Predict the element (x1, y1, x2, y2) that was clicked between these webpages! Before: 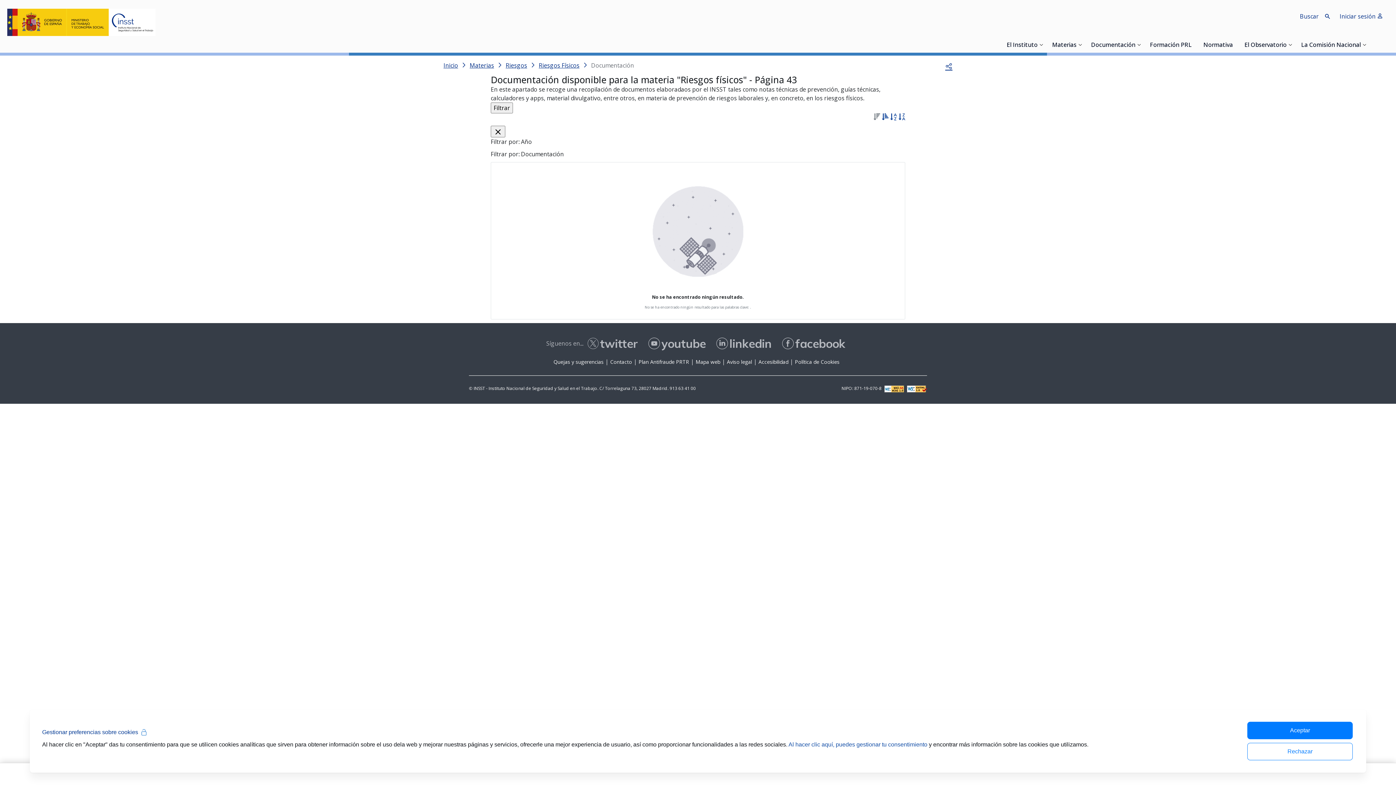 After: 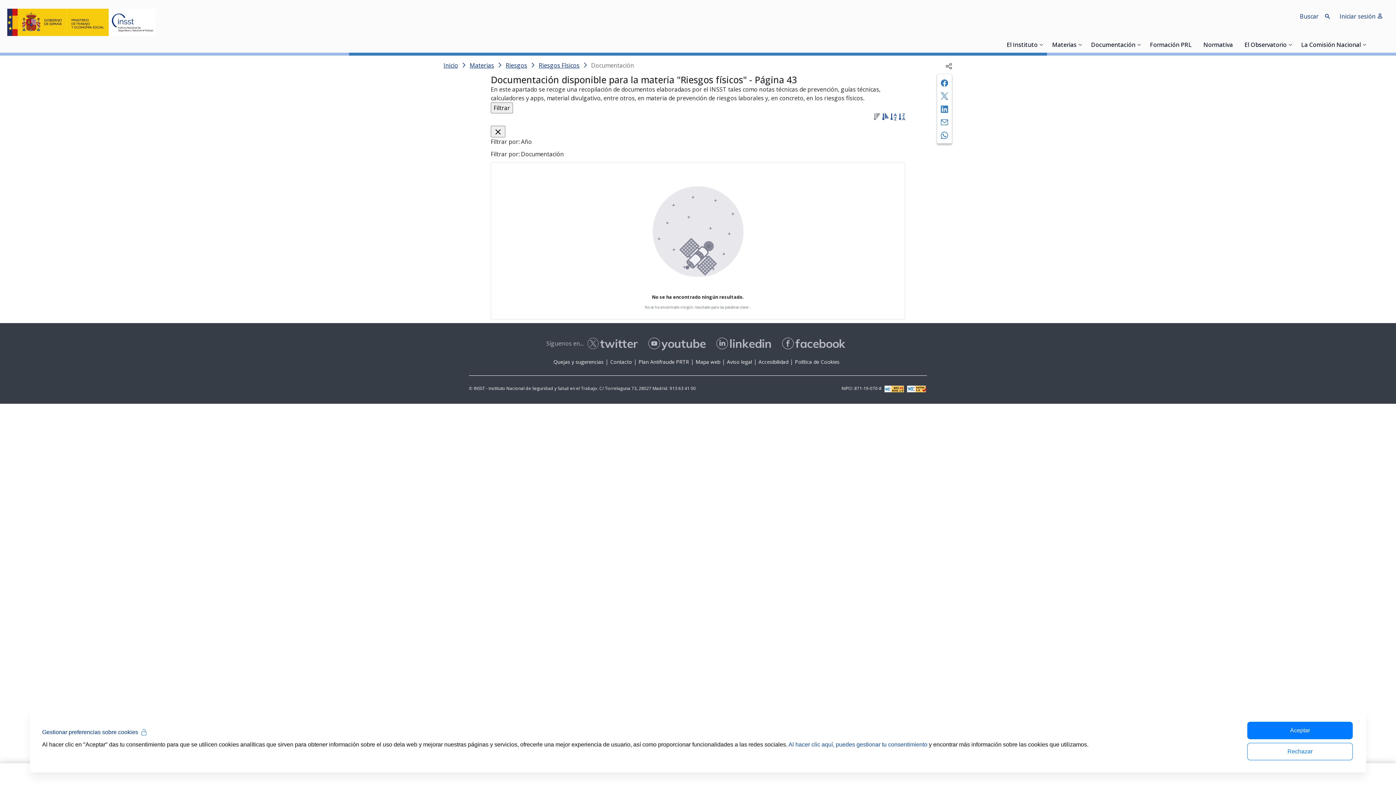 Action: label: Compartir bbox: (945, 61, 952, 69)